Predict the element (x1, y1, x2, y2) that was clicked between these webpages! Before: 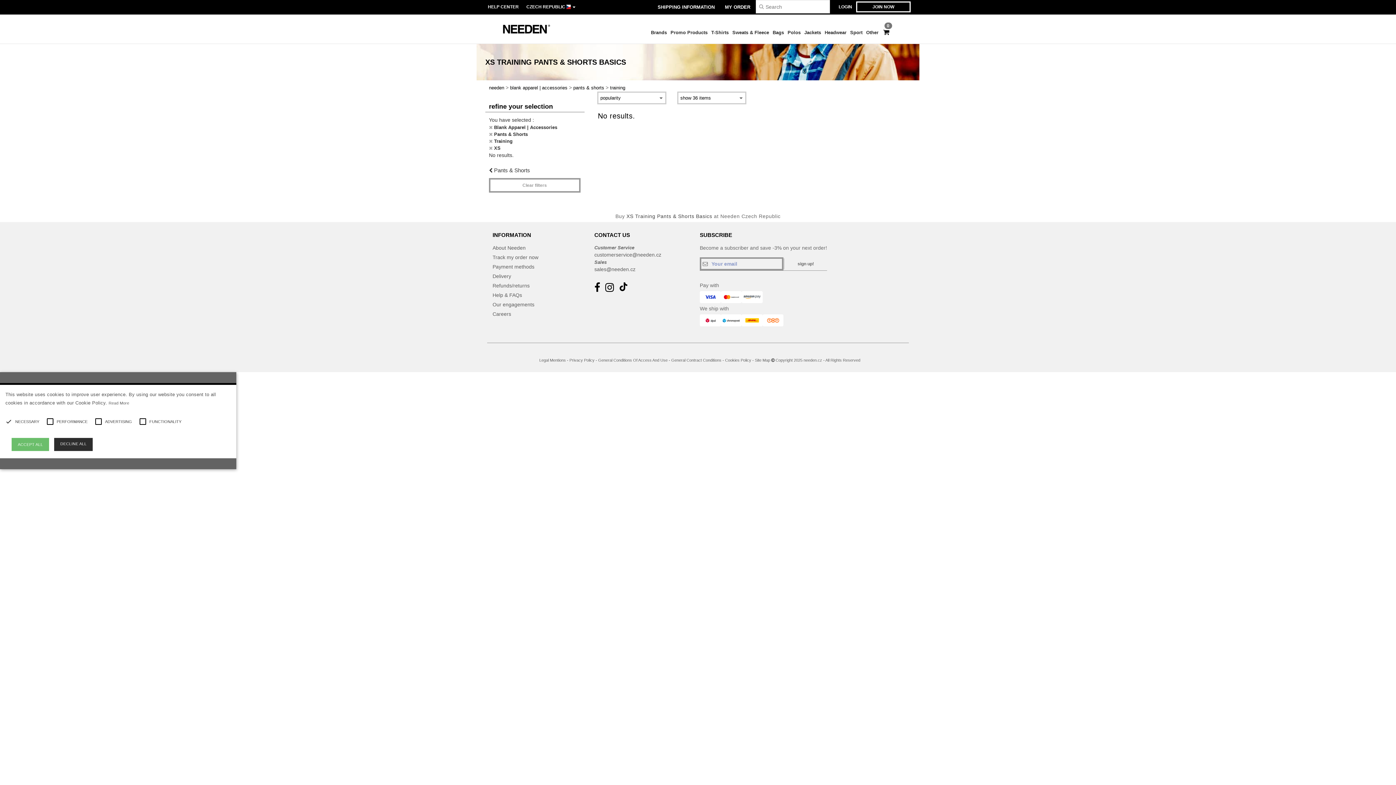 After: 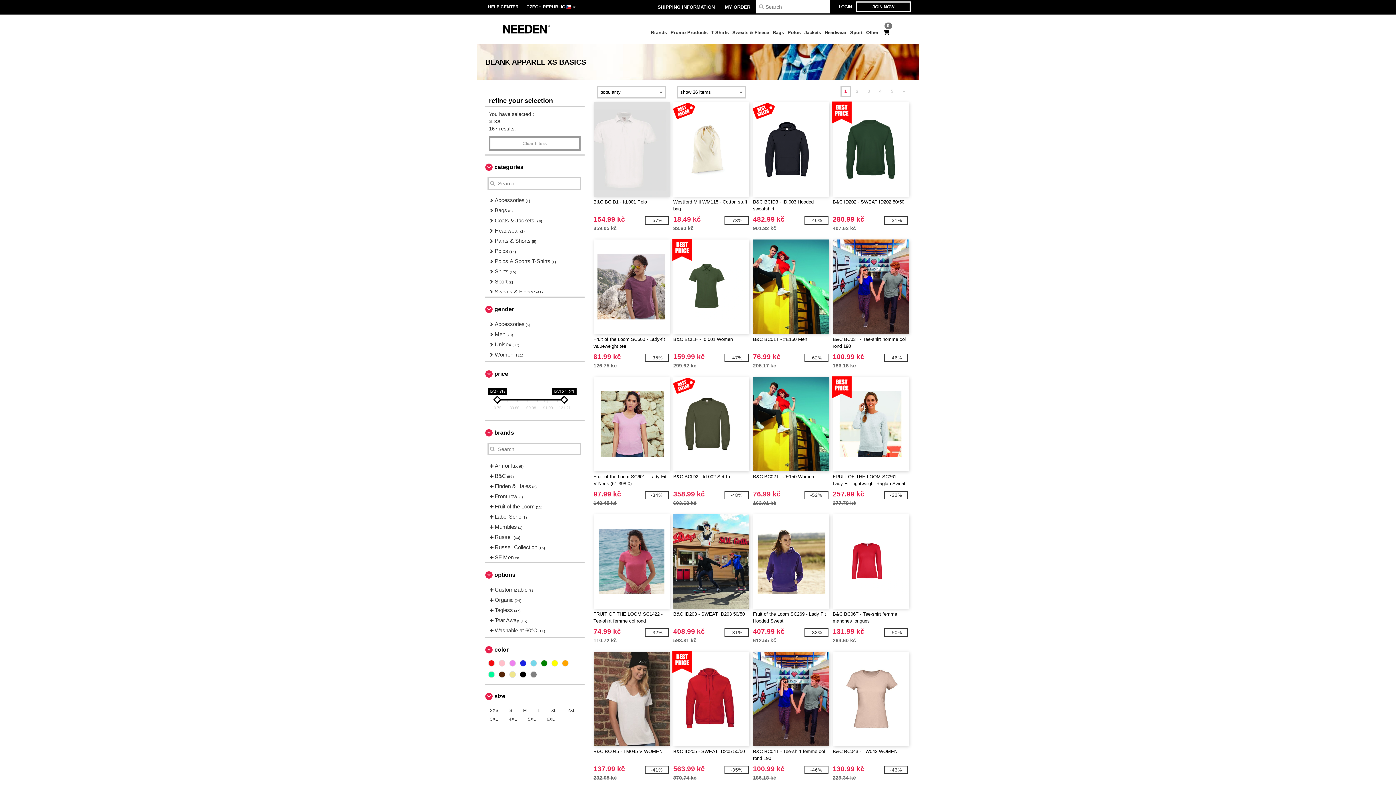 Action: bbox: (489, 124, 494, 130) label:  